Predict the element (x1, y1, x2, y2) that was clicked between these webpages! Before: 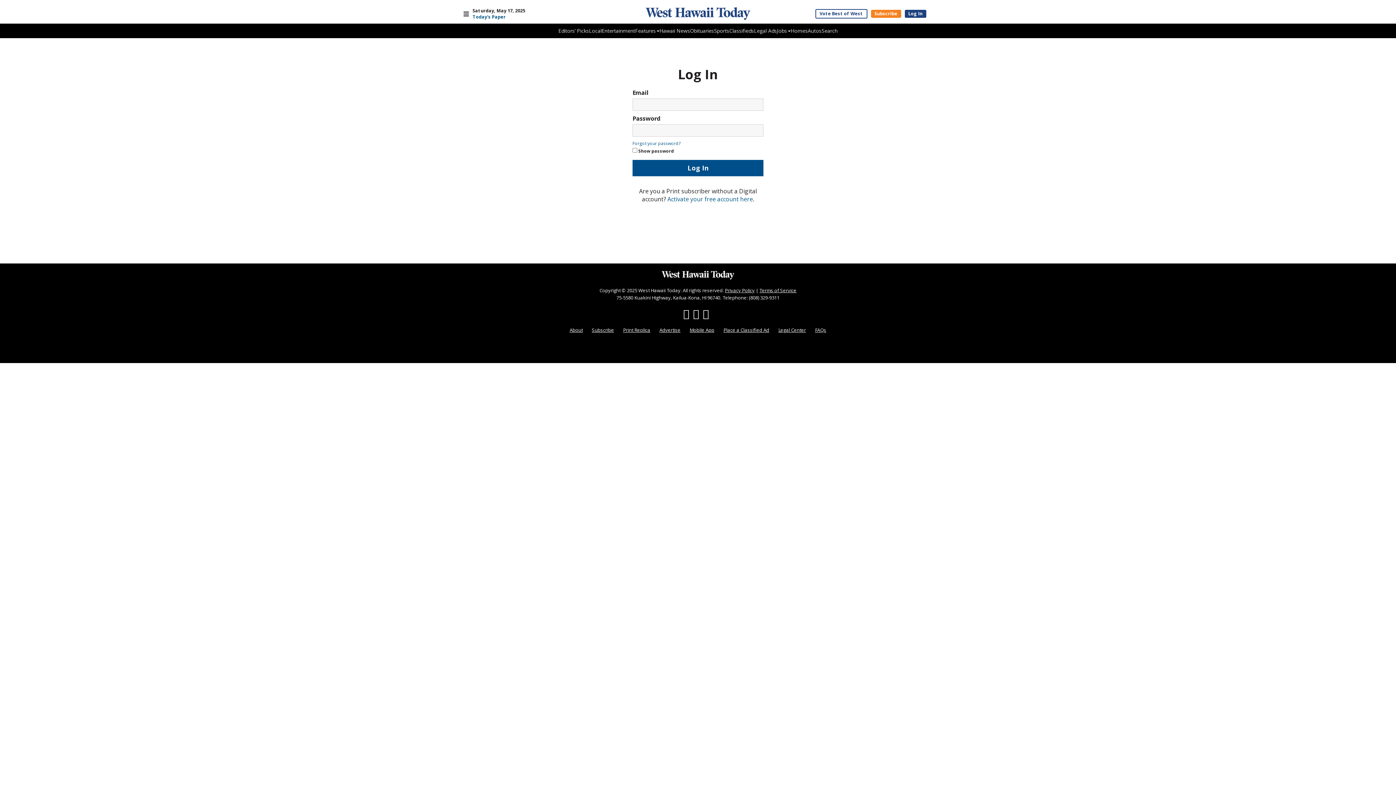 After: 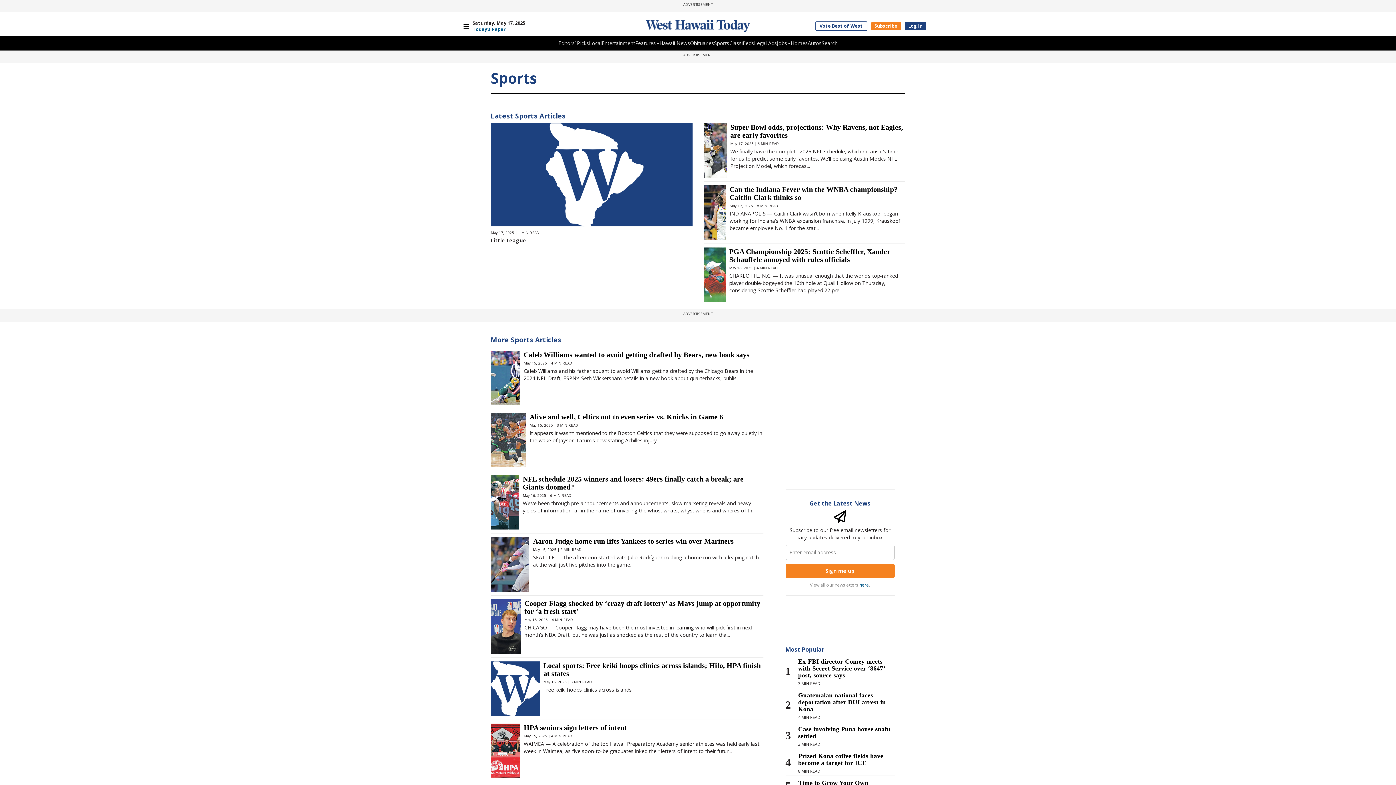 Action: bbox: (714, 27, 729, 34) label: Sports